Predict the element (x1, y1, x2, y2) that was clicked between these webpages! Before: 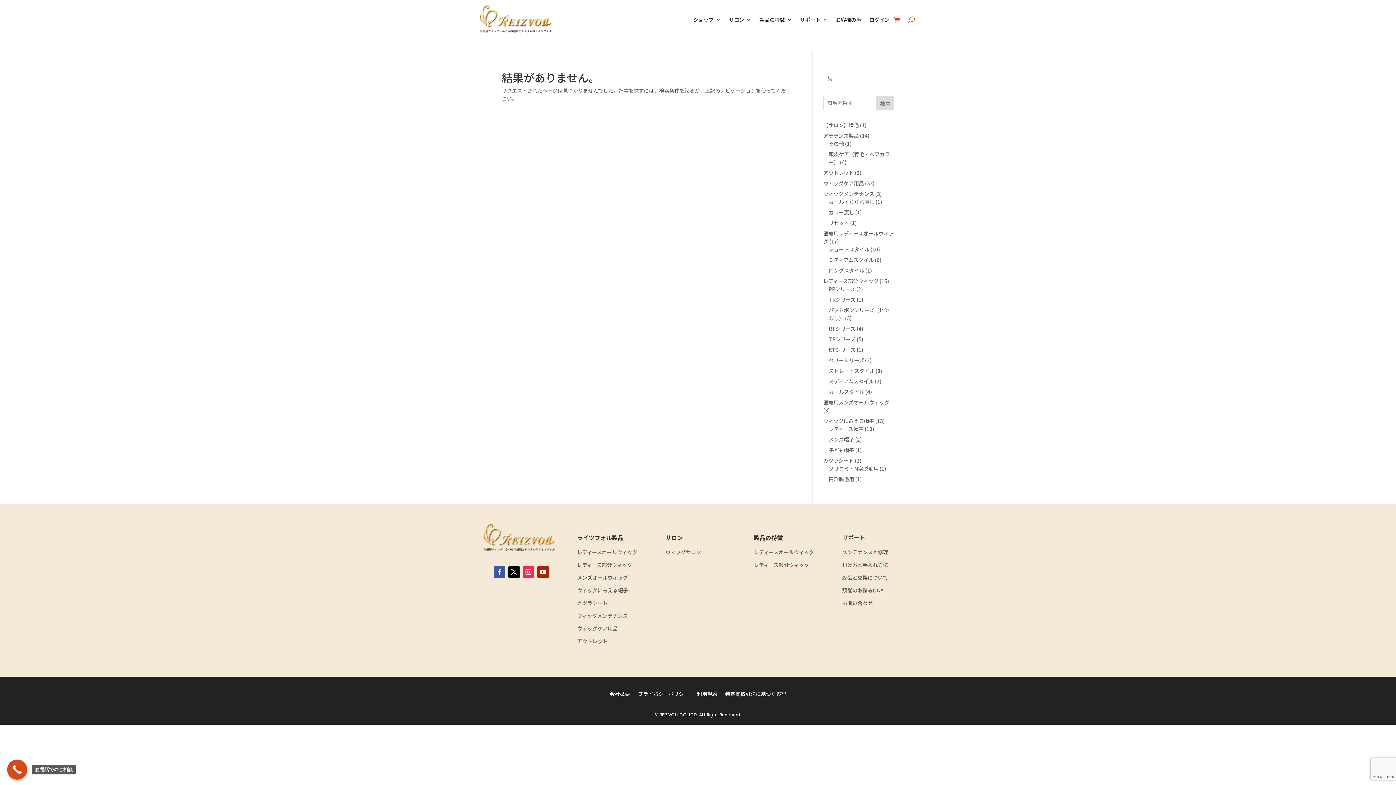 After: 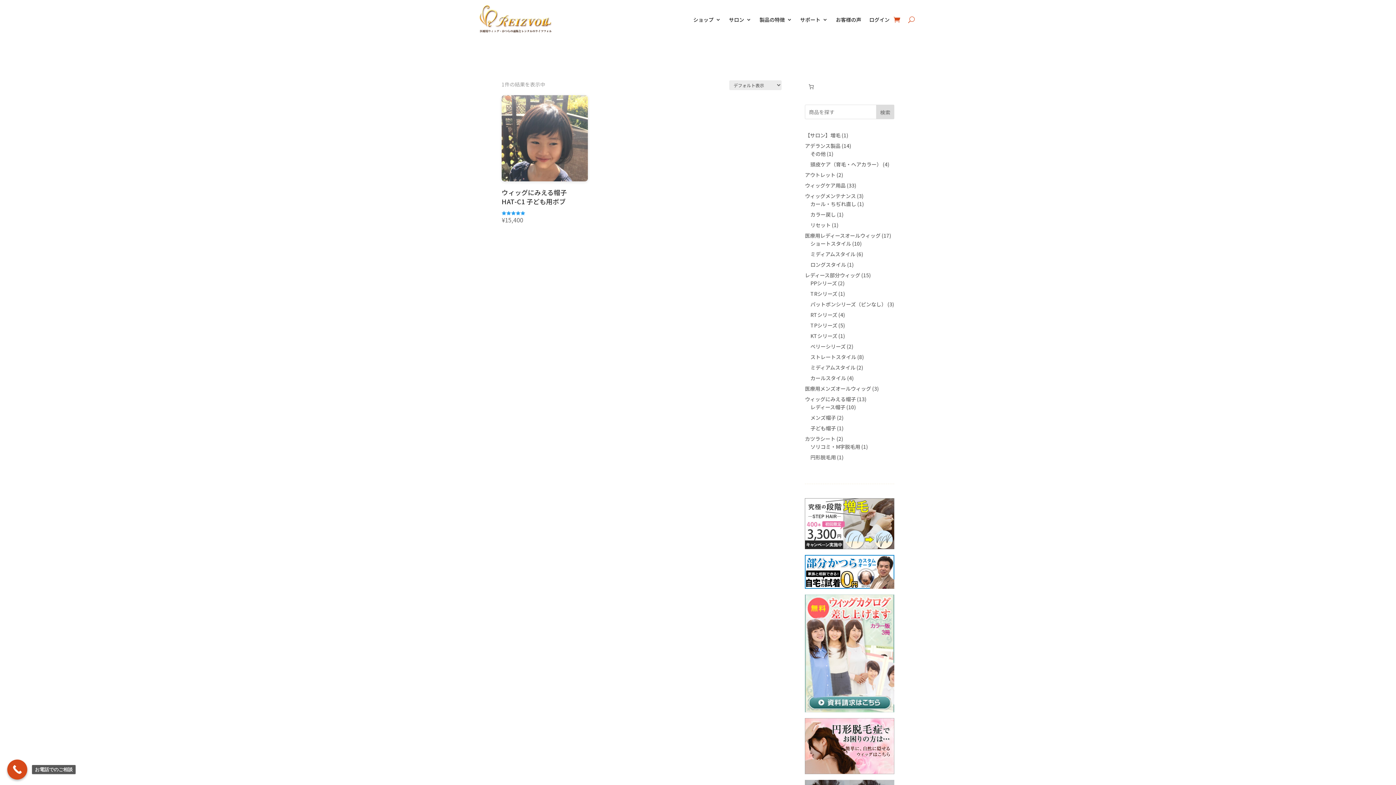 Action: bbox: (828, 446, 854, 453) label: 子ども帽子